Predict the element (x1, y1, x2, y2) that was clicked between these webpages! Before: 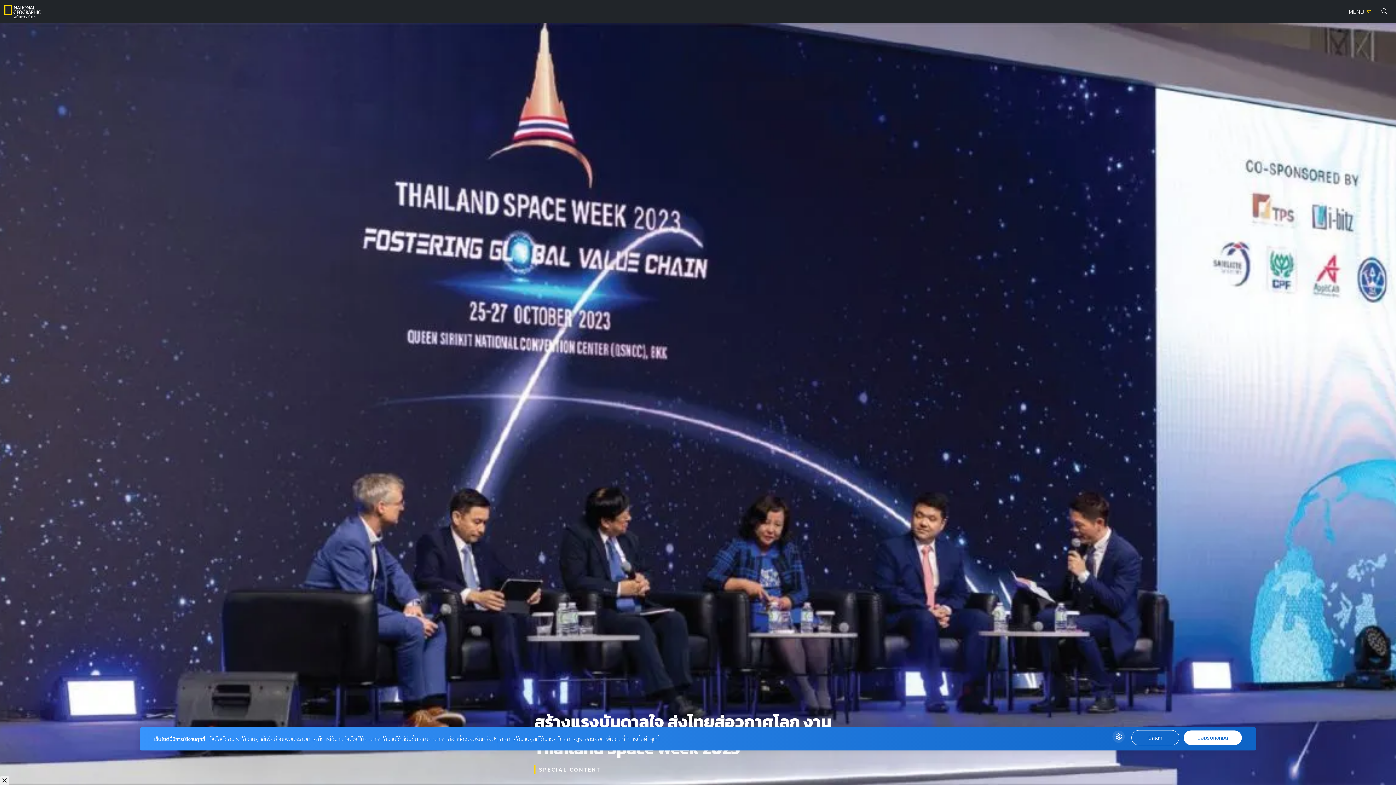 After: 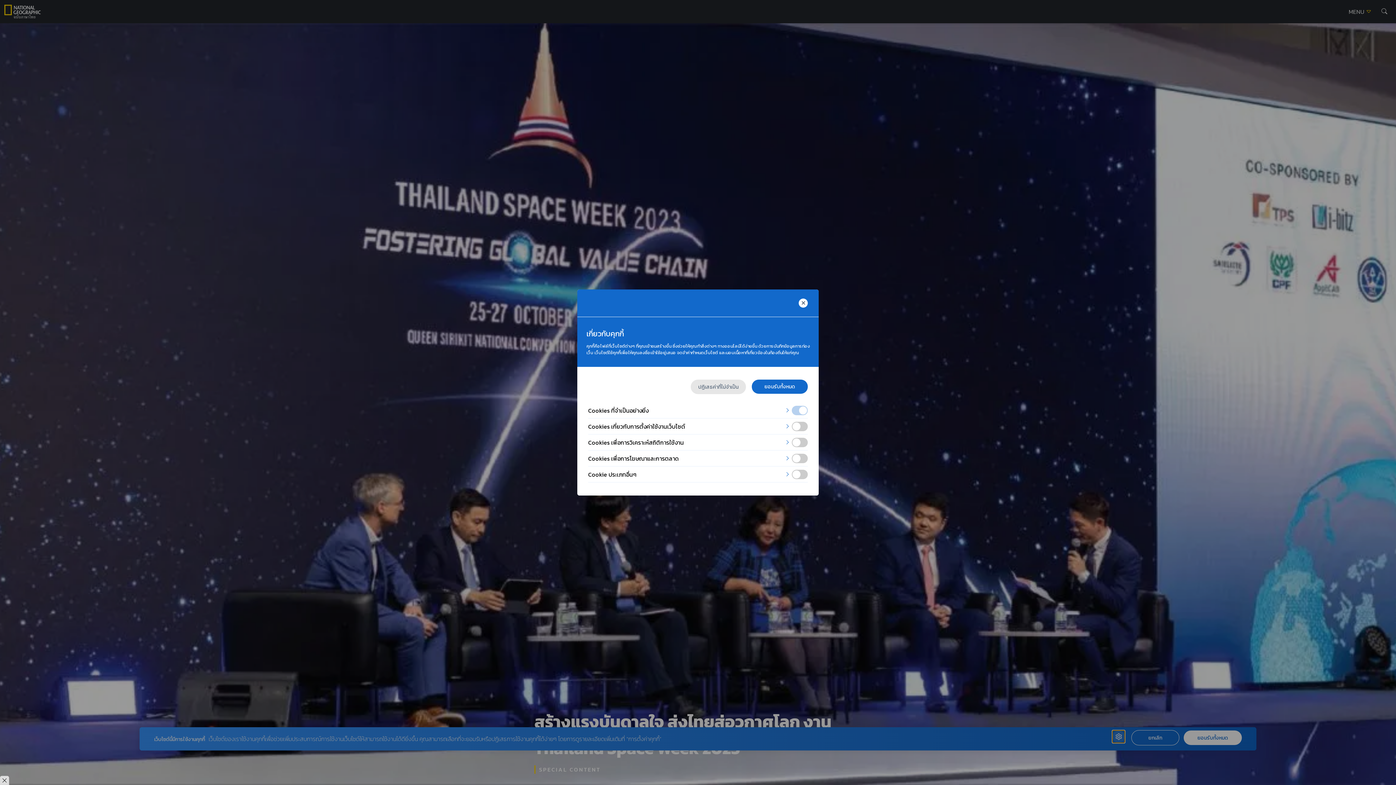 Action: bbox: (1112, 730, 1125, 743)